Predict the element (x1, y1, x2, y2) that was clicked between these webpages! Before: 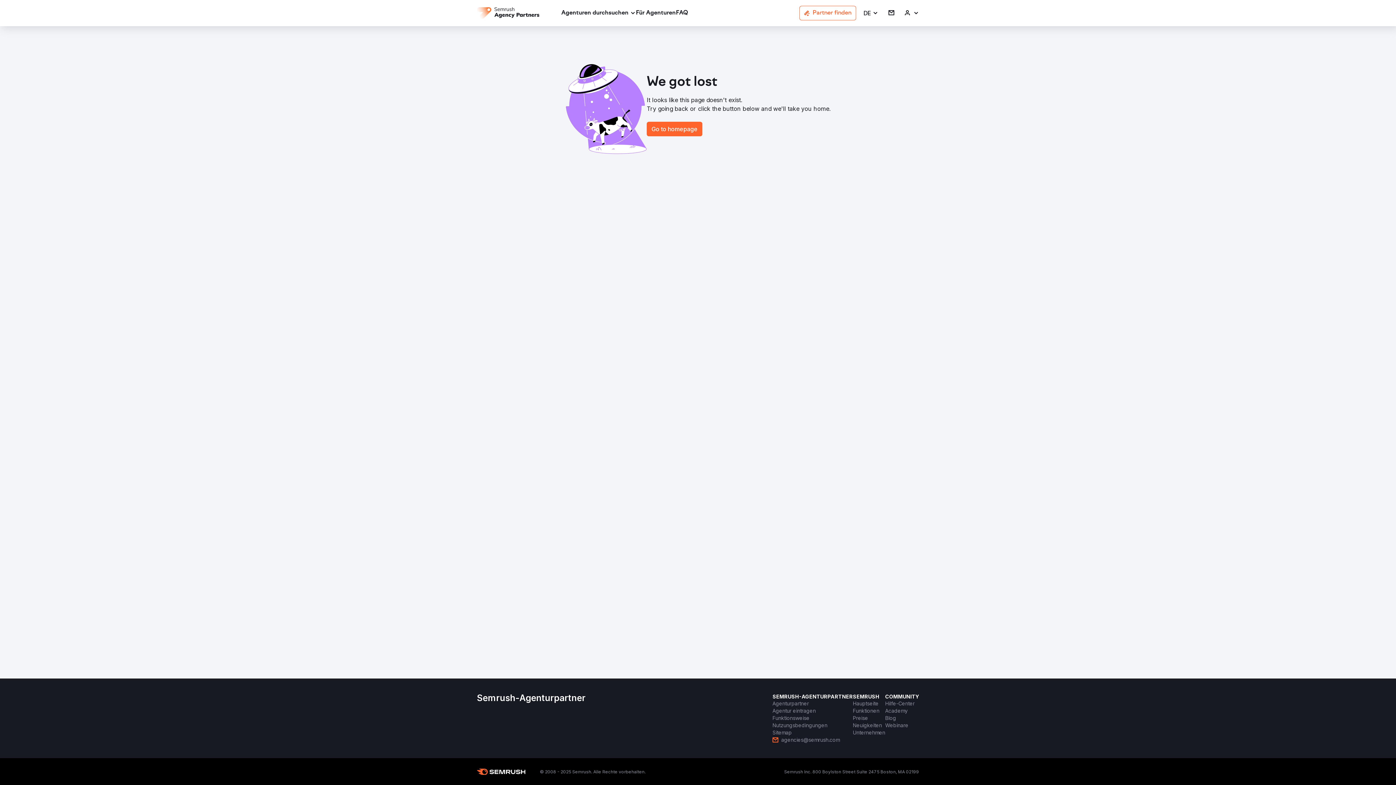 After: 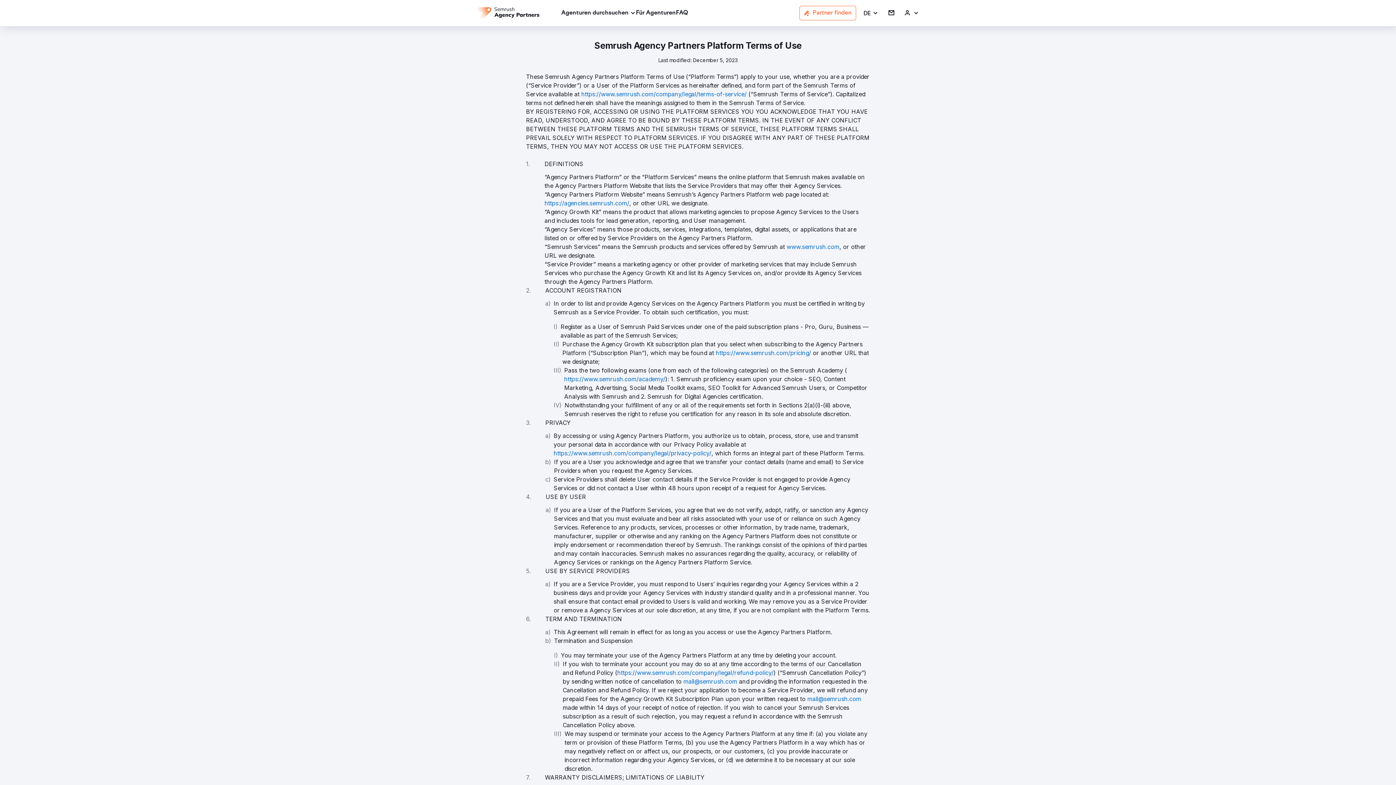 Action: bbox: (772, 722, 827, 729) label: Nutzungsbedingungen